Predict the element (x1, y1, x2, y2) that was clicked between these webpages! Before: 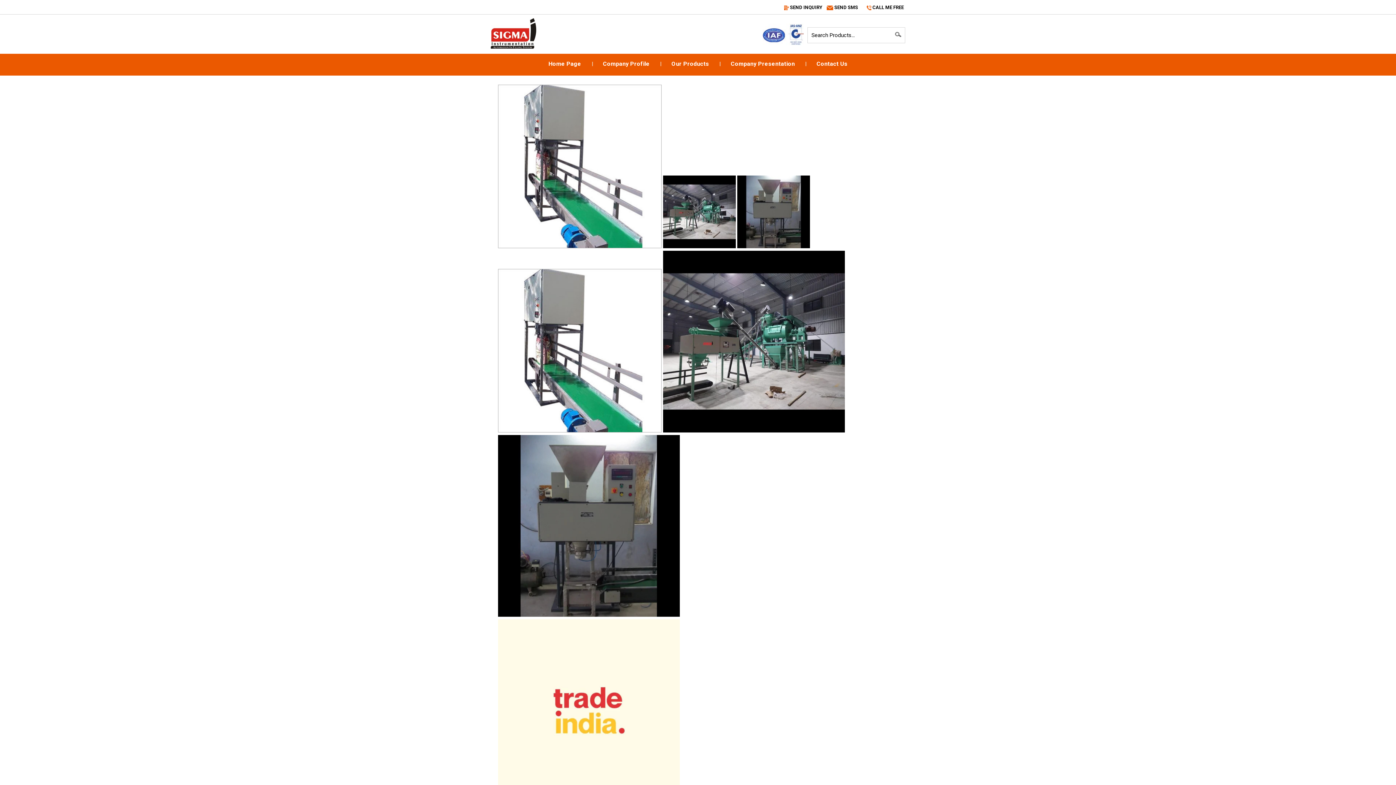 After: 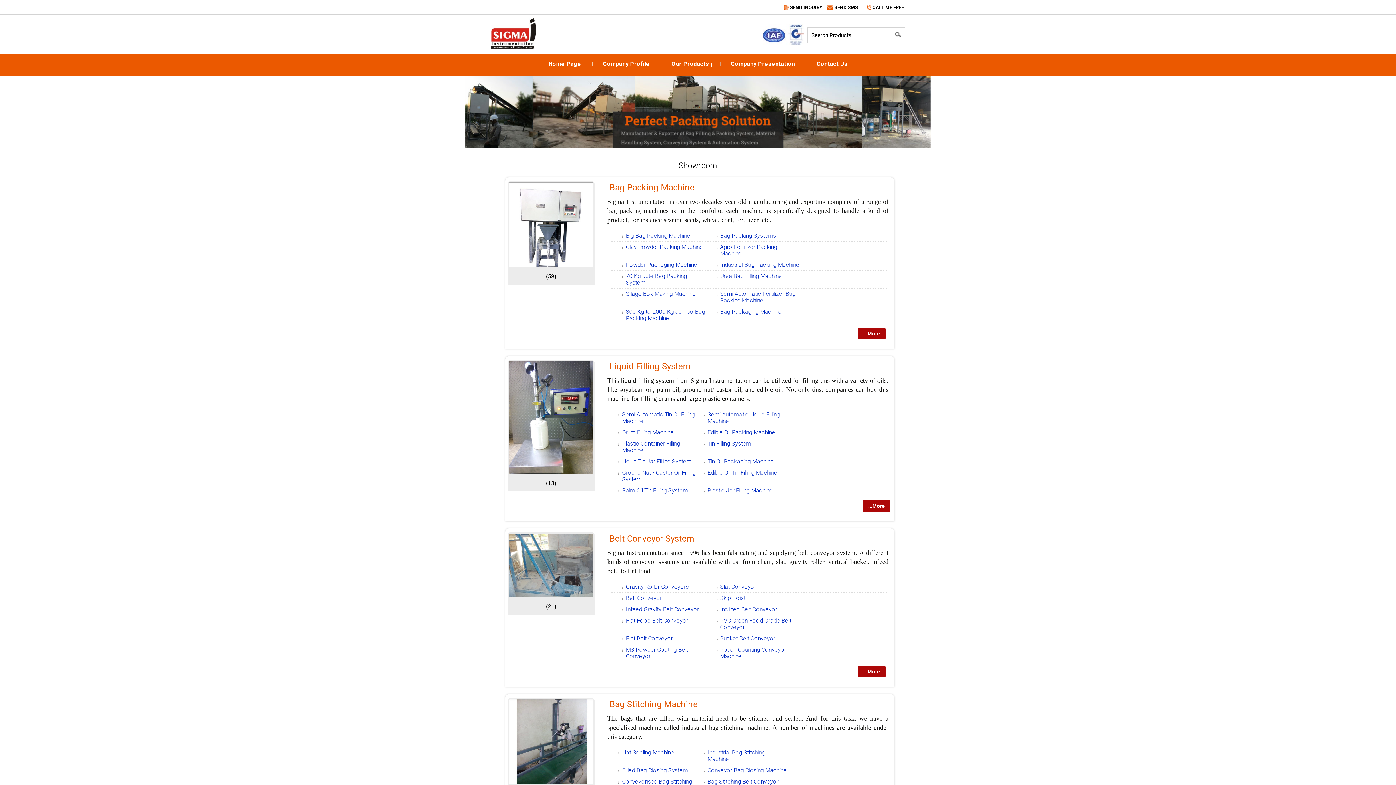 Action: label: Our Products bbox: (660, 53, 720, 74)